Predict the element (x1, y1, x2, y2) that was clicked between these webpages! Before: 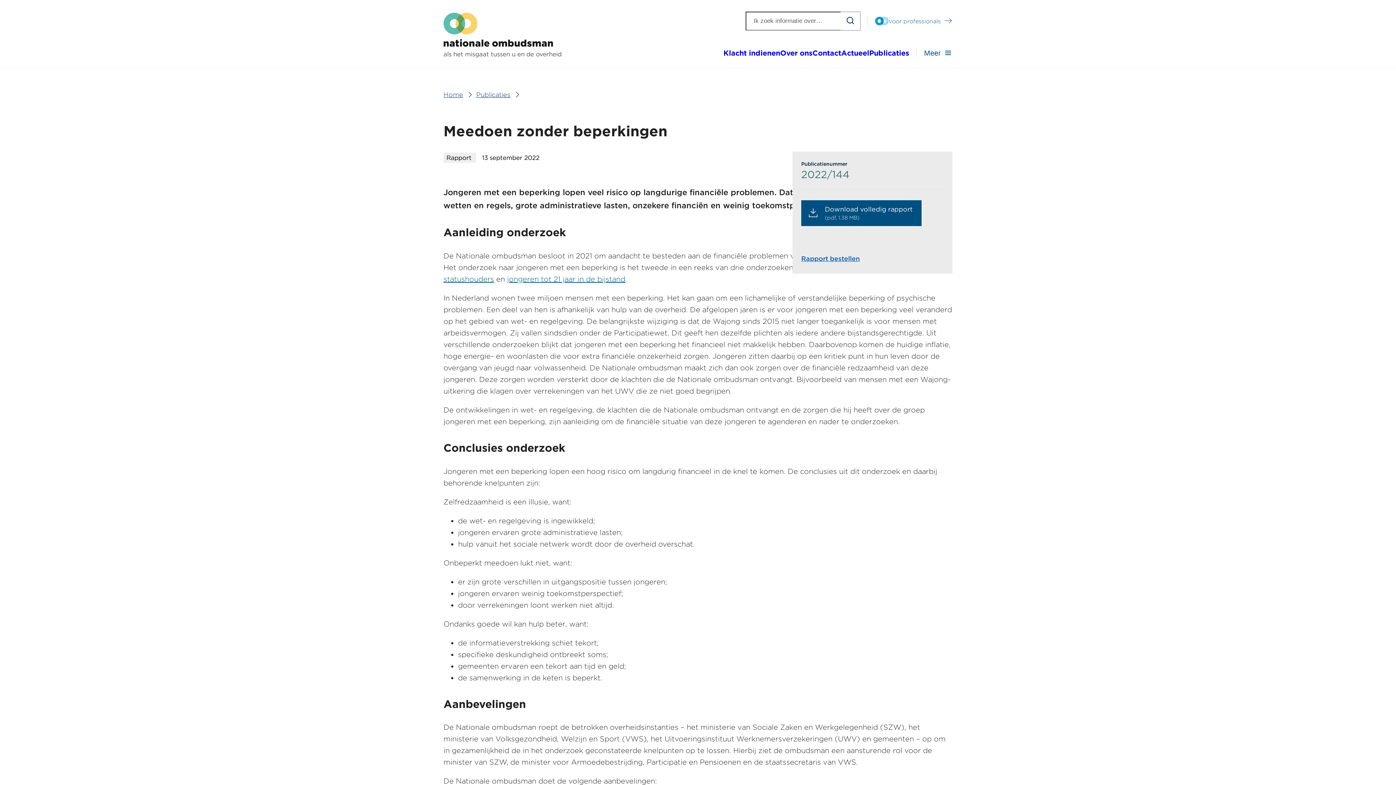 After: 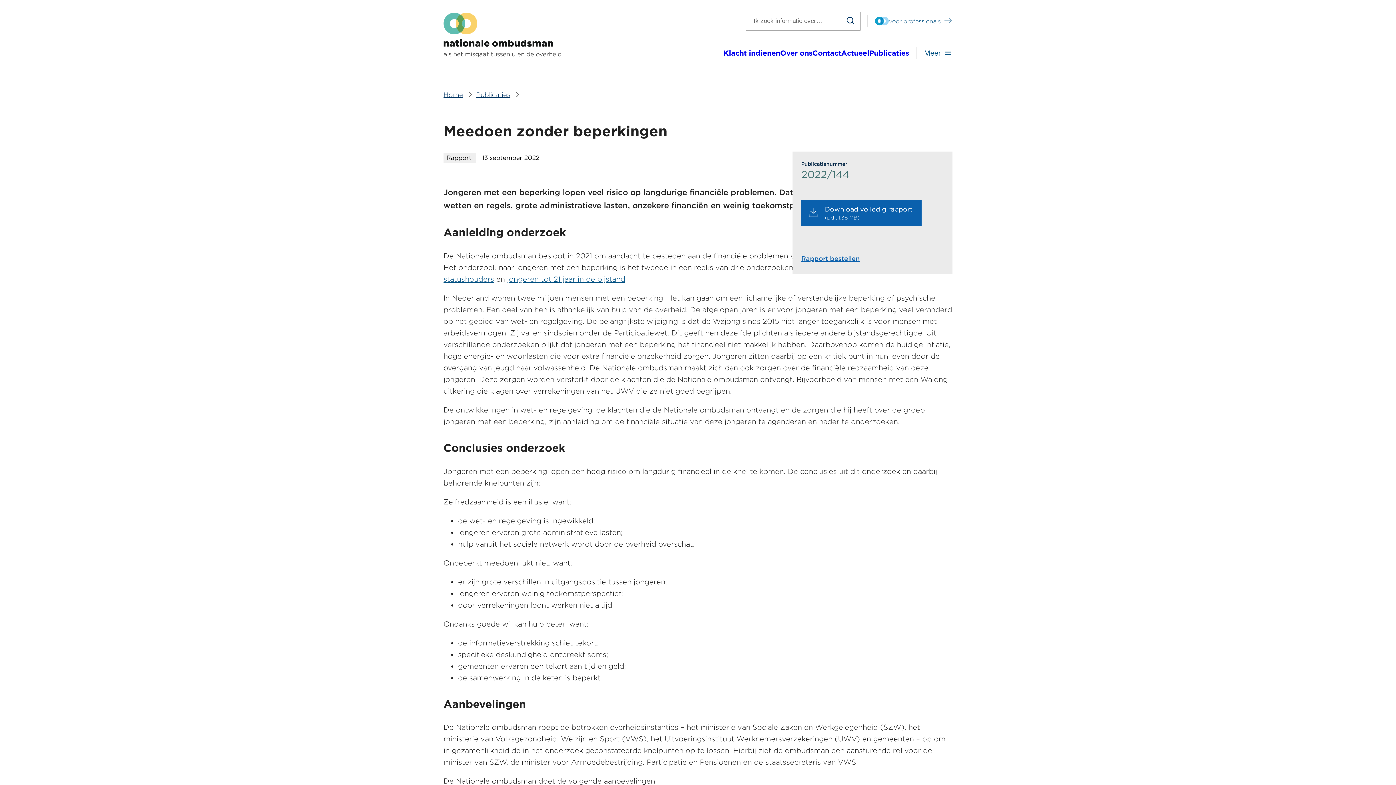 Action: bbox: (801, 200, 921, 226) label: Download volledig rapport
(pdf, 1.38 MB)